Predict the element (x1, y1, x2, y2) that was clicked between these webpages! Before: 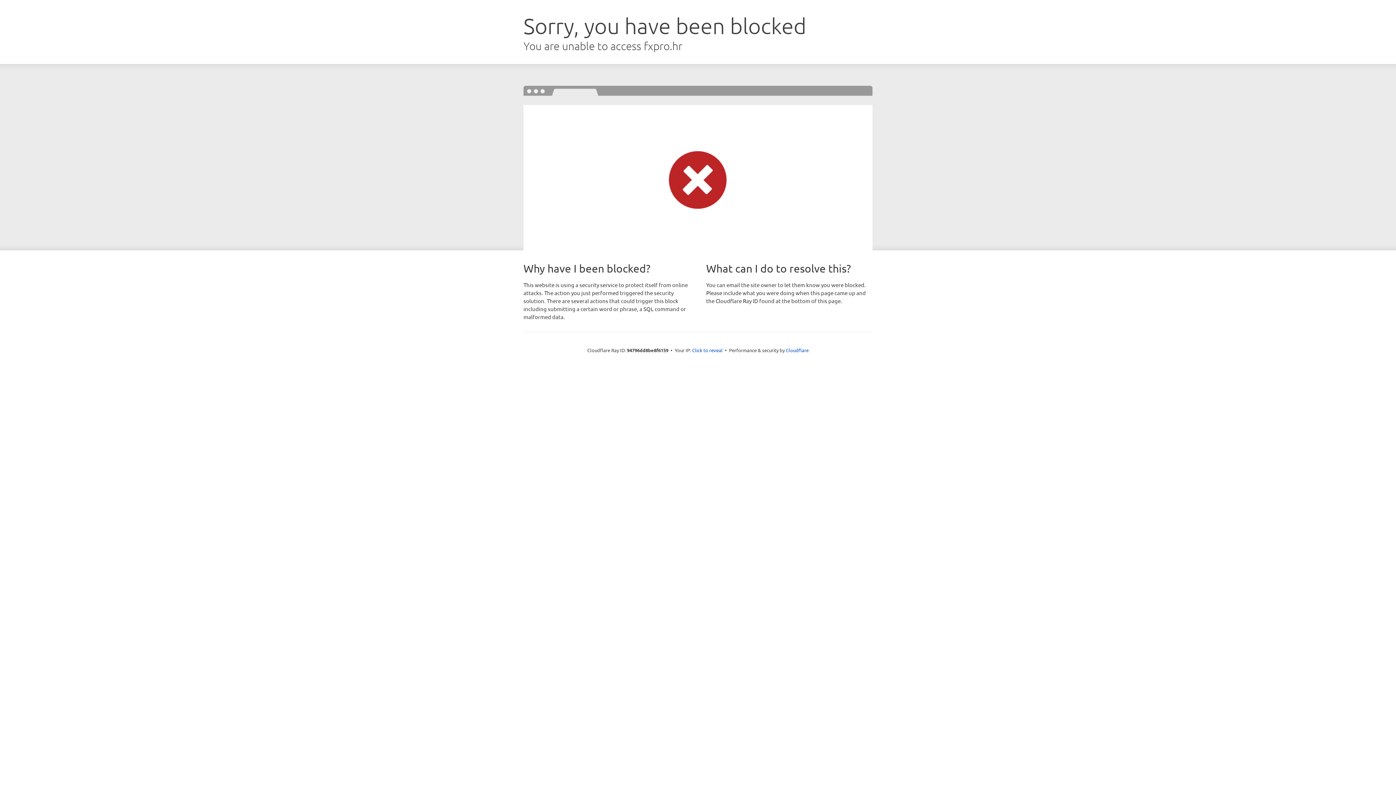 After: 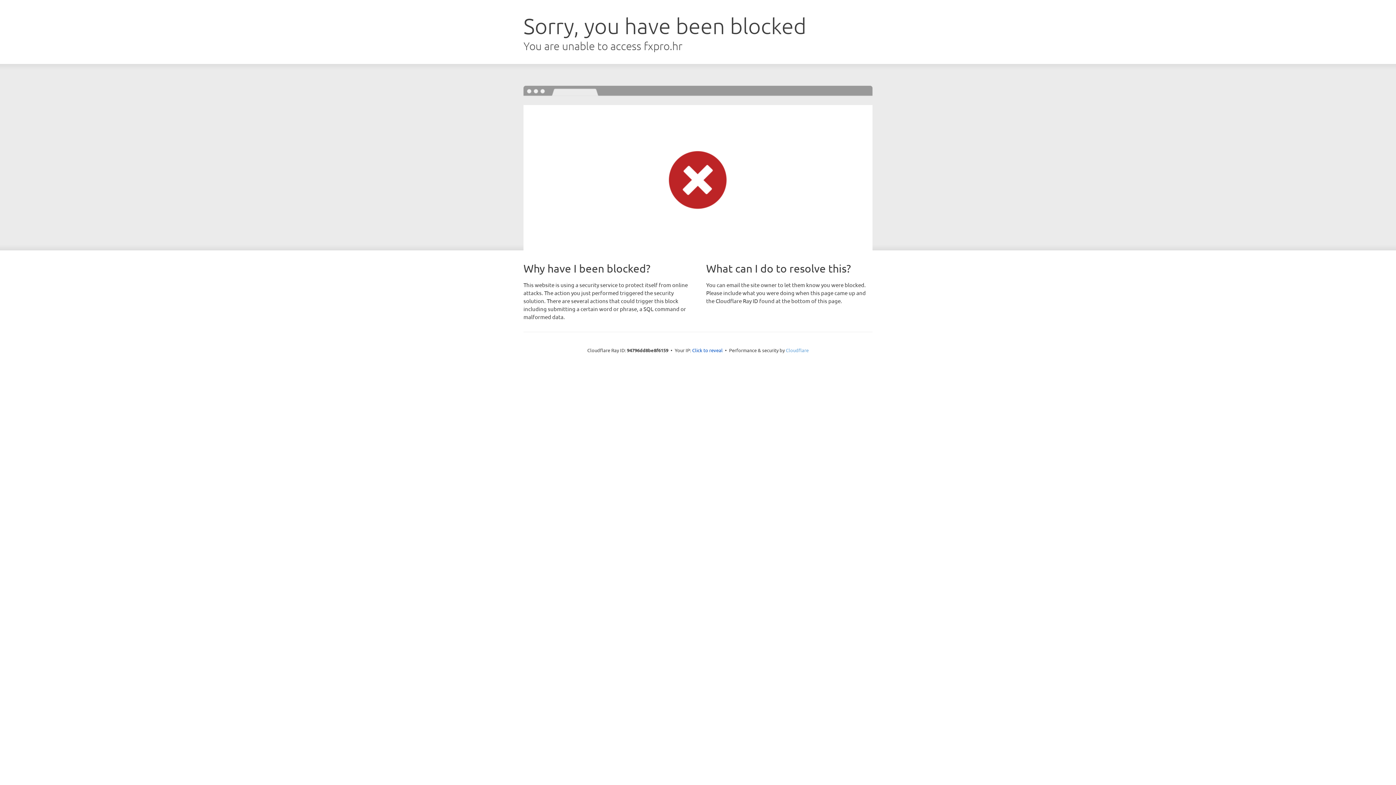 Action: label: Cloudflare bbox: (786, 347, 808, 353)